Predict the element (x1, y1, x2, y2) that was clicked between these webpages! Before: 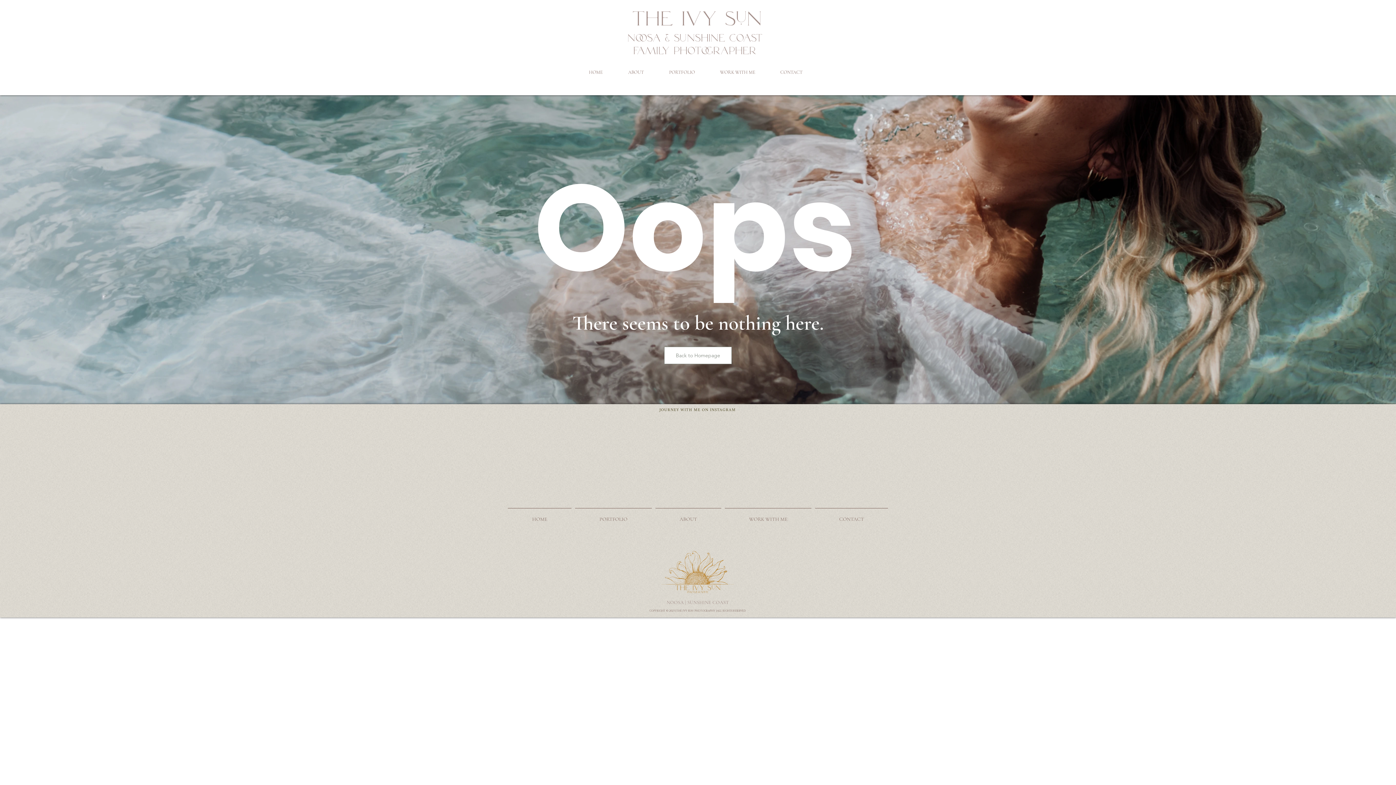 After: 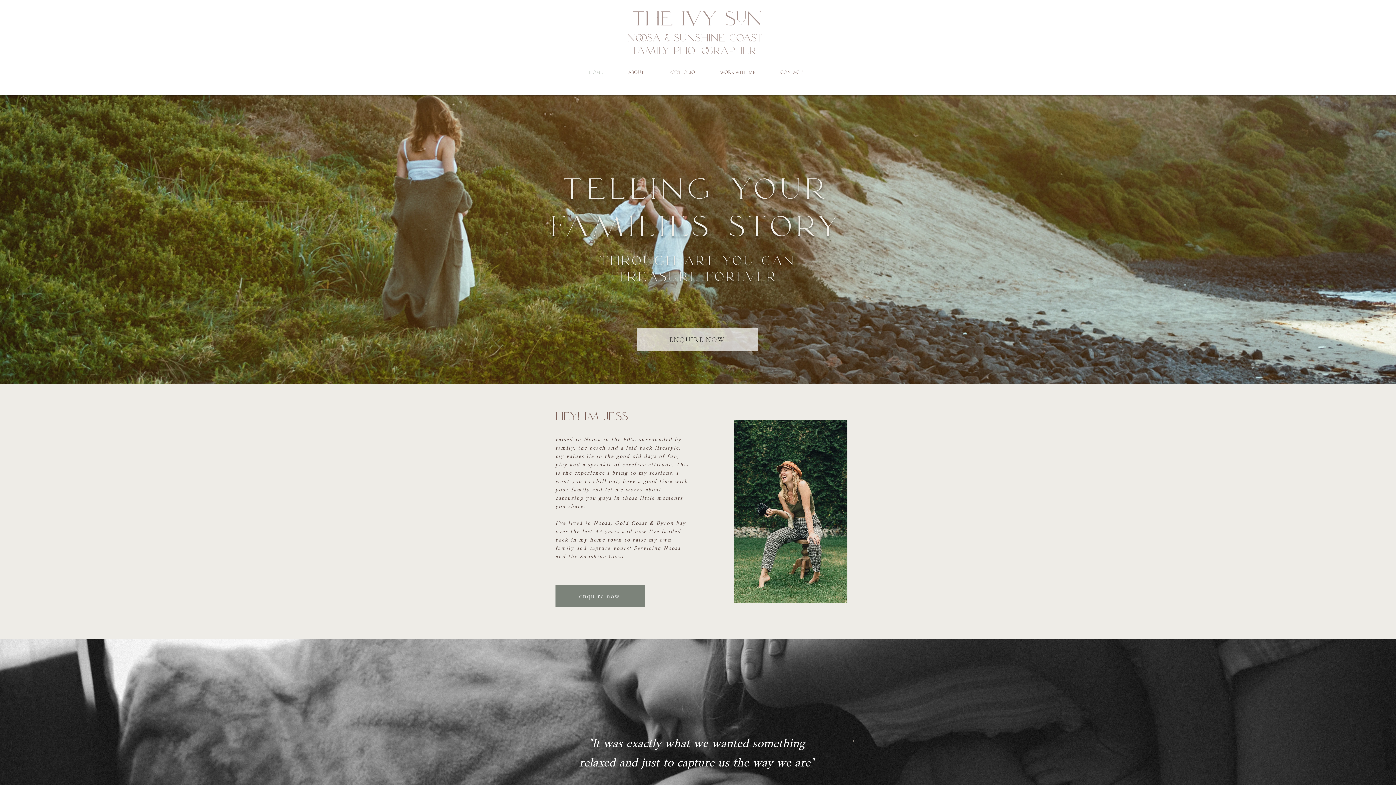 Action: bbox: (632, 5, 762, 31) label: THE IVY SN